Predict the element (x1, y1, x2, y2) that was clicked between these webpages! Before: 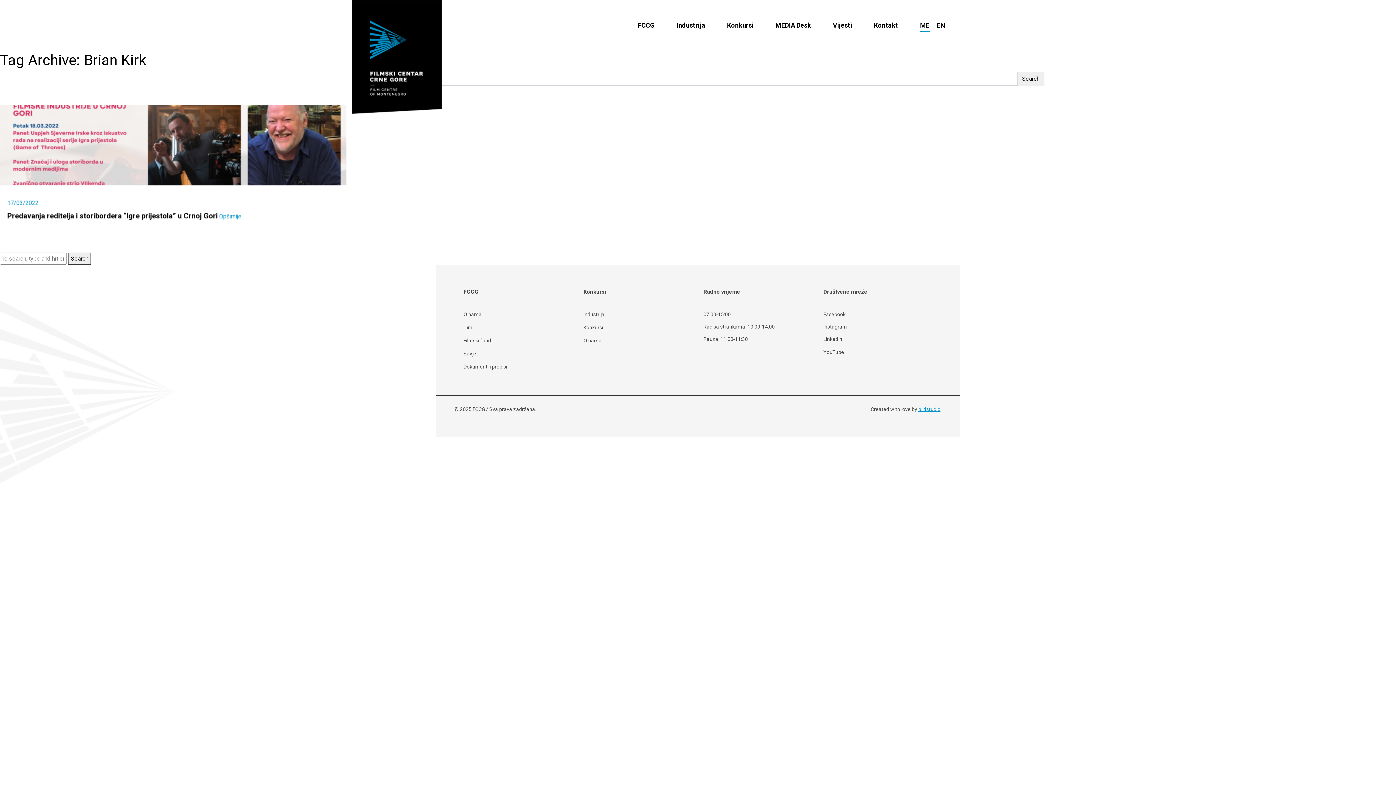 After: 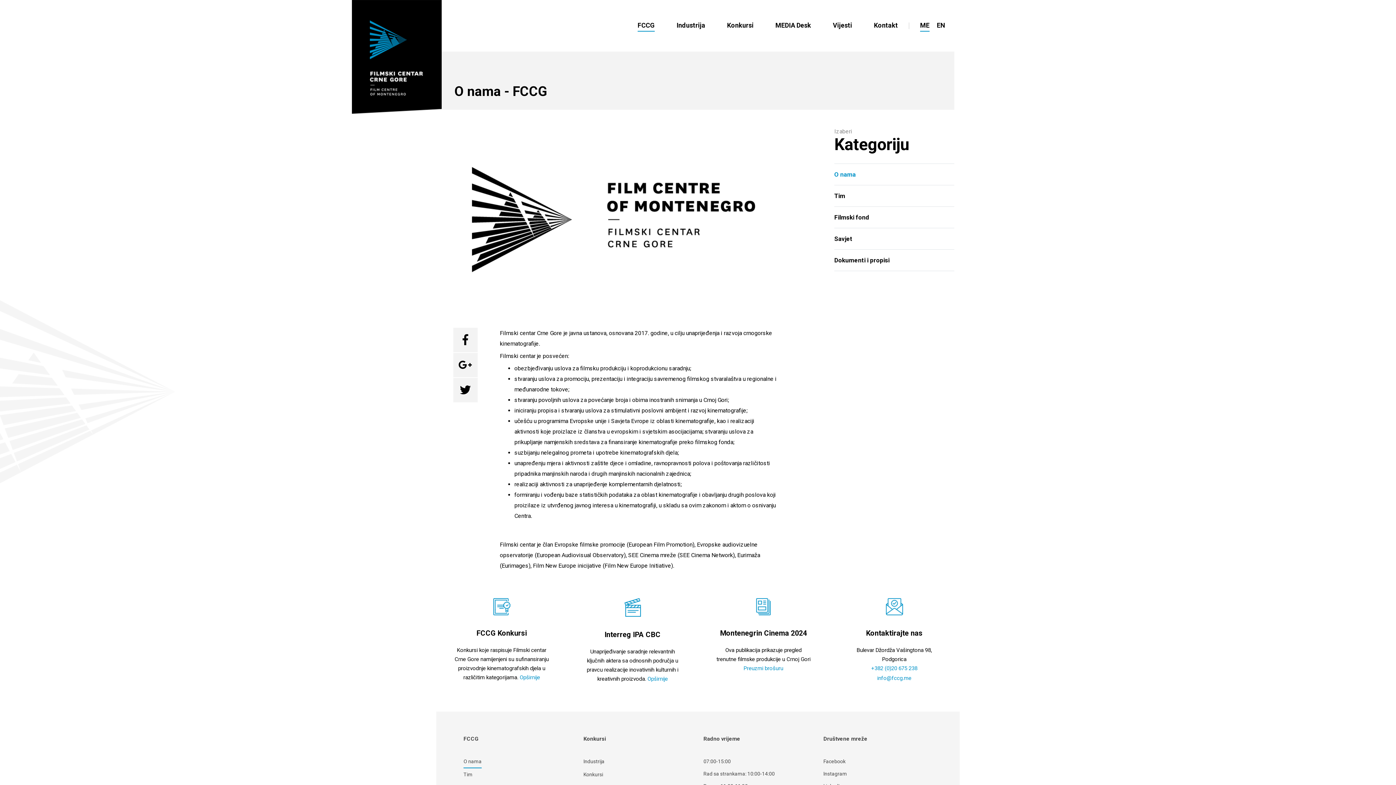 Action: bbox: (637, 21, 654, 31) label: FCCG